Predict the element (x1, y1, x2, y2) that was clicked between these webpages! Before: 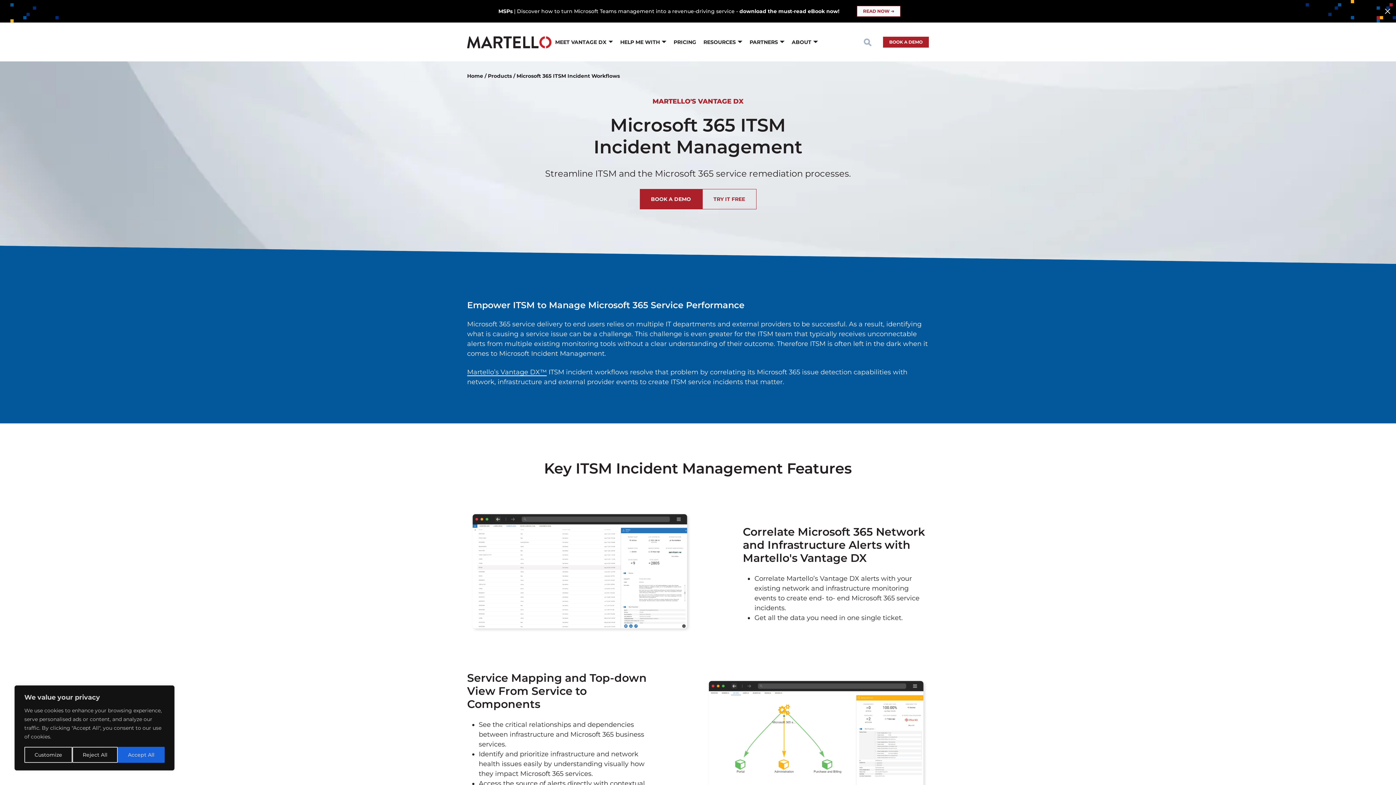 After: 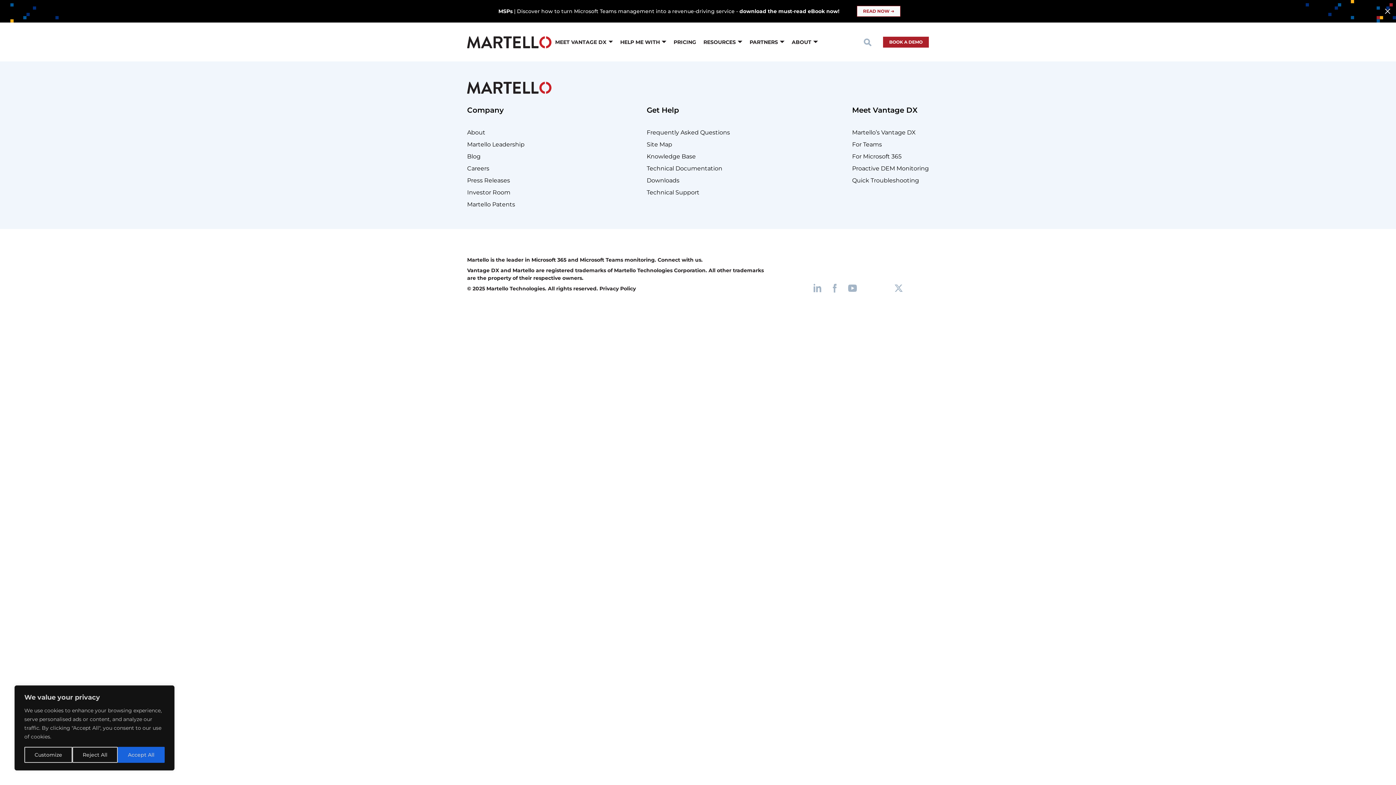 Action: bbox: (488, 72, 512, 79) label: Products